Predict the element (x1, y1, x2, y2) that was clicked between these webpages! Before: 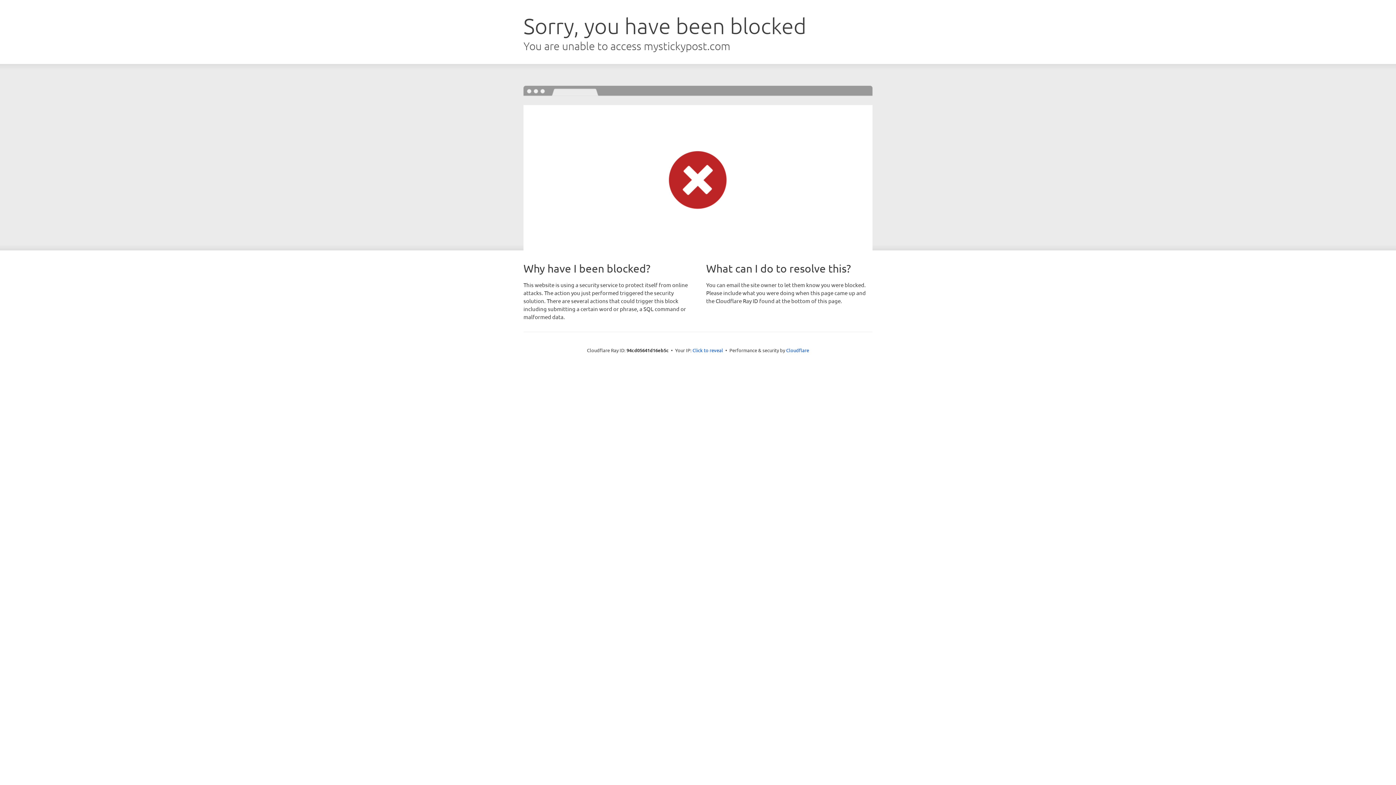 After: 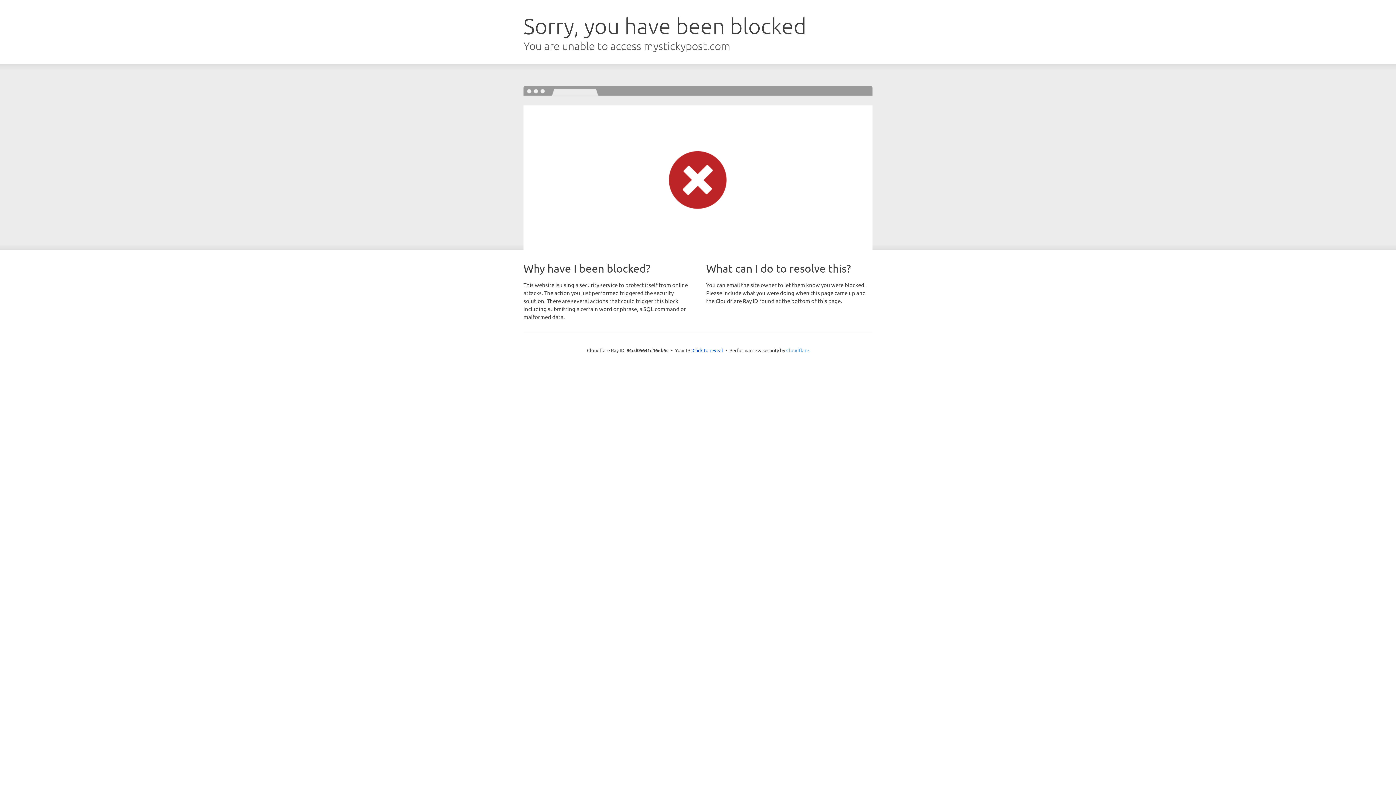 Action: bbox: (786, 347, 809, 353) label: Cloudflare